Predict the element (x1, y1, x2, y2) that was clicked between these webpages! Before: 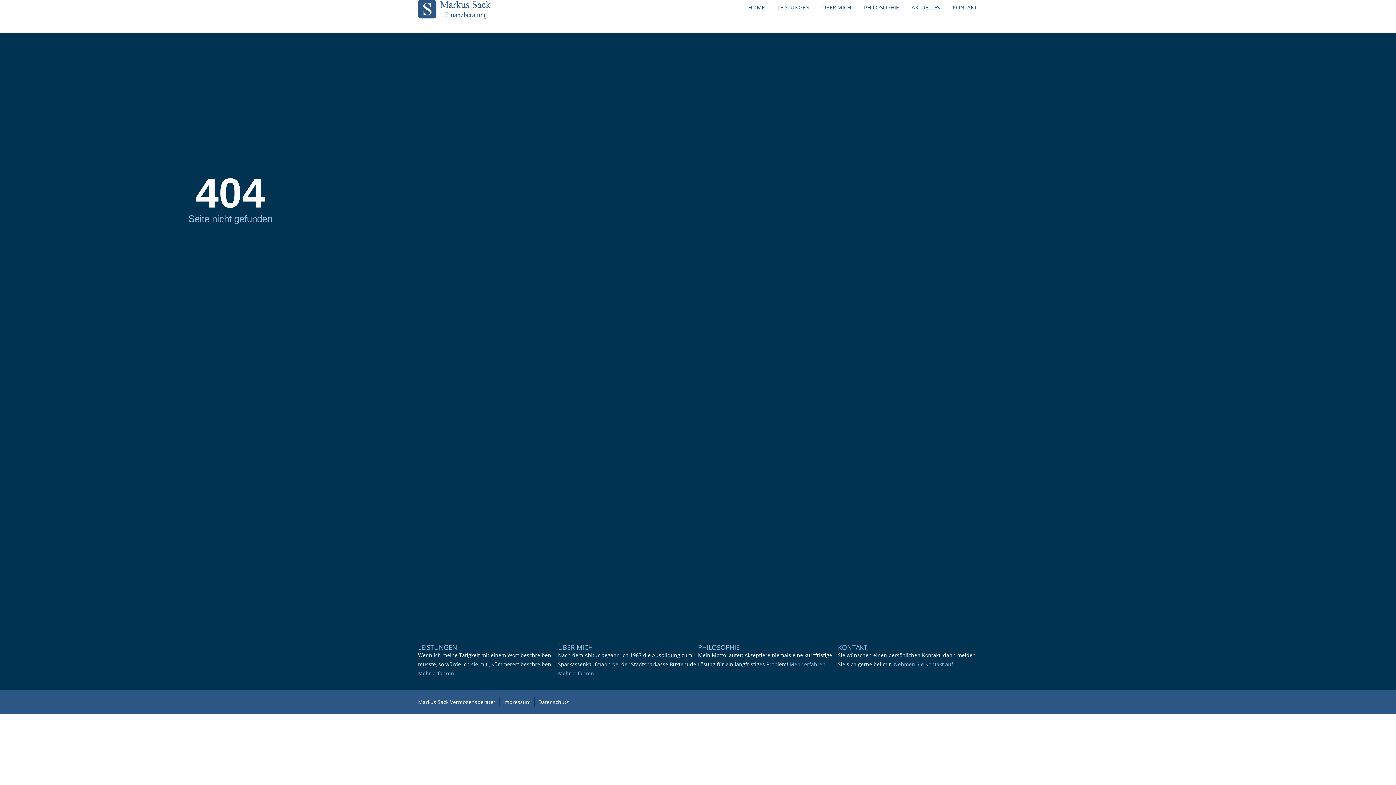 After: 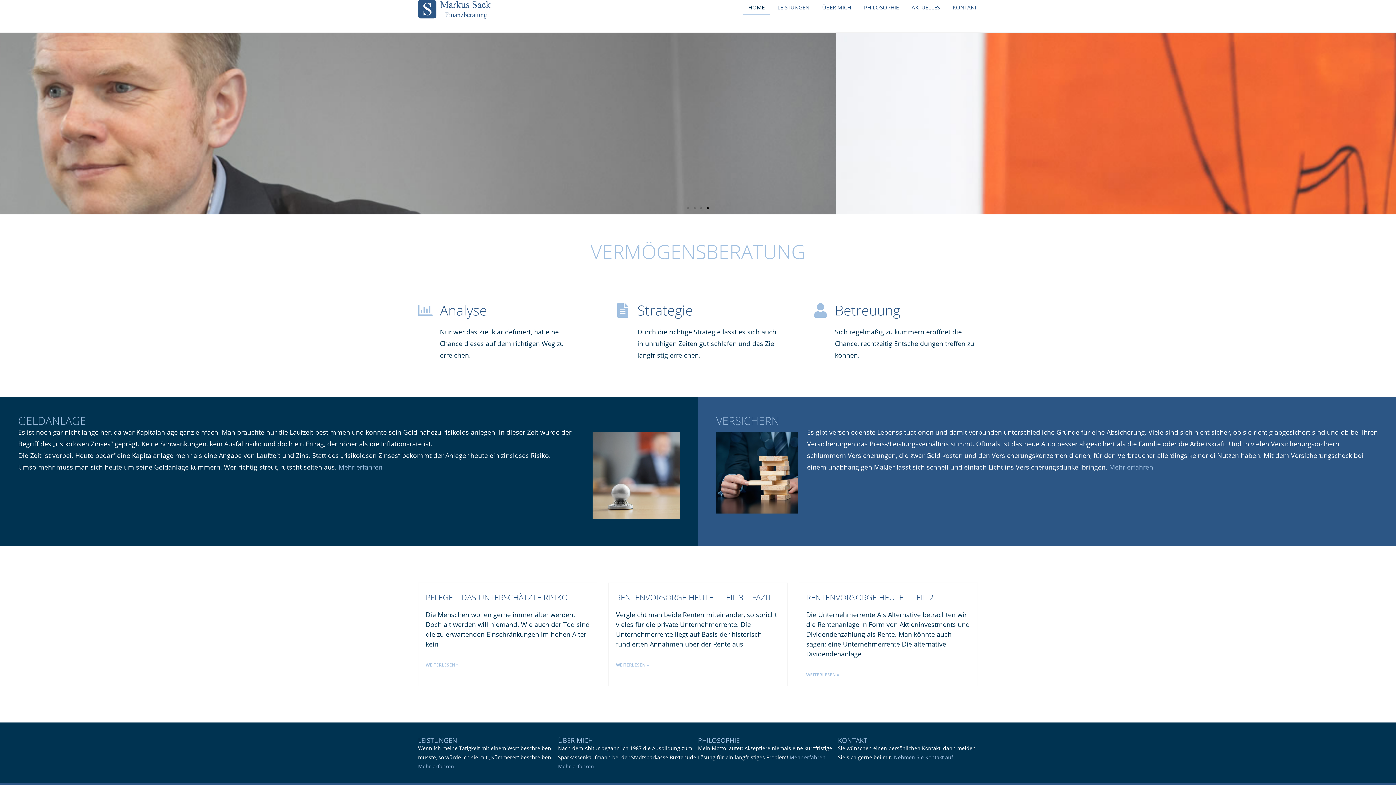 Action: label: HOME bbox: (743, 0, 770, 14)